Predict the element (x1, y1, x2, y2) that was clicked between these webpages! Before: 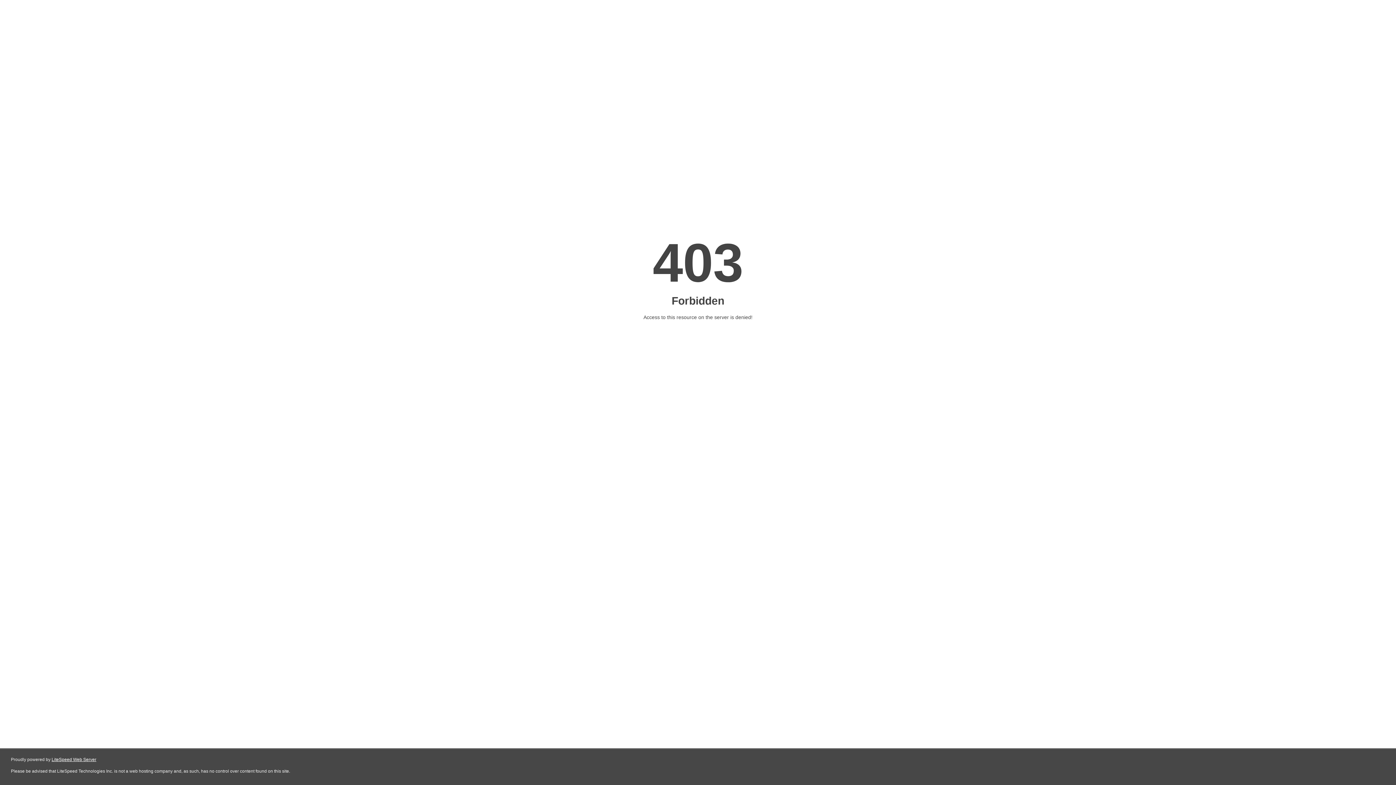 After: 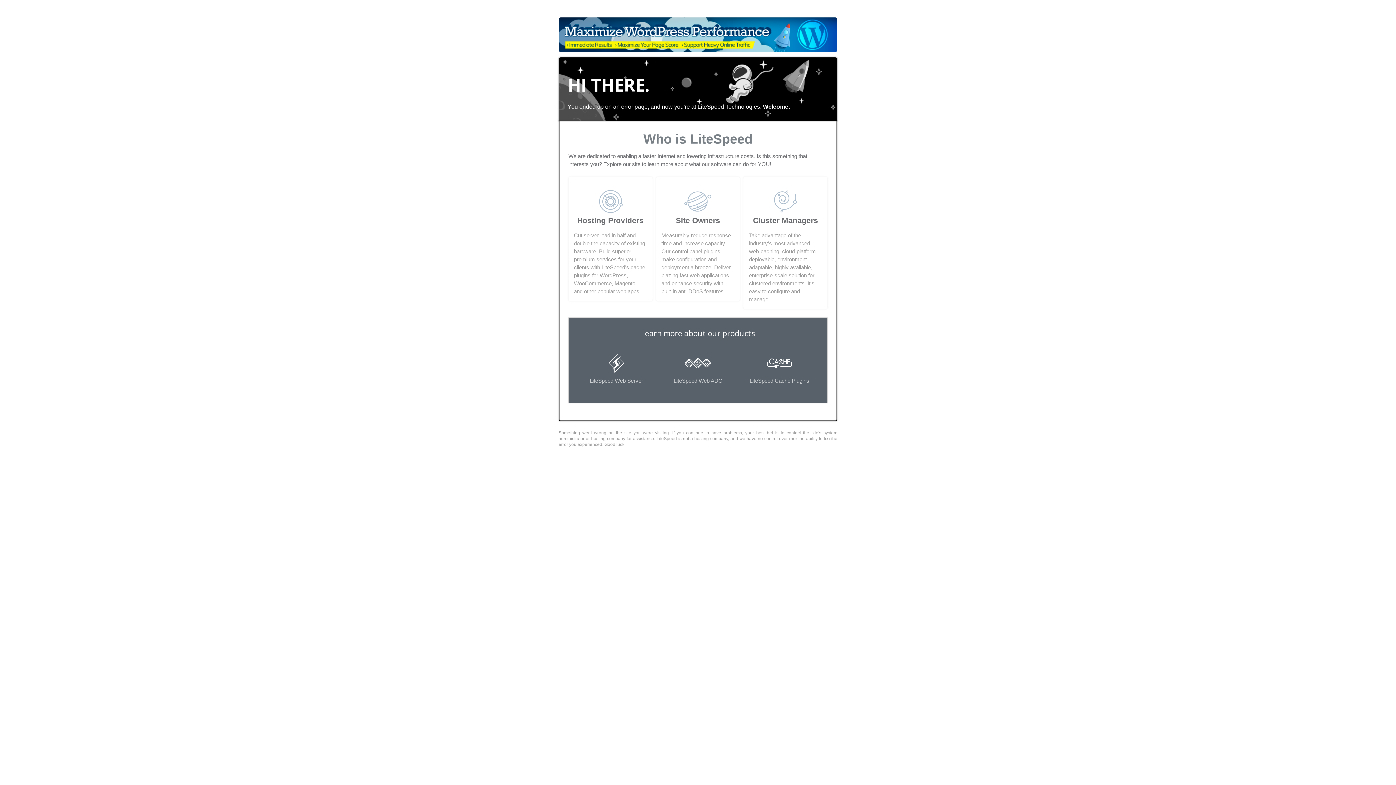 Action: label: LiteSpeed Web Server bbox: (51, 757, 96, 762)